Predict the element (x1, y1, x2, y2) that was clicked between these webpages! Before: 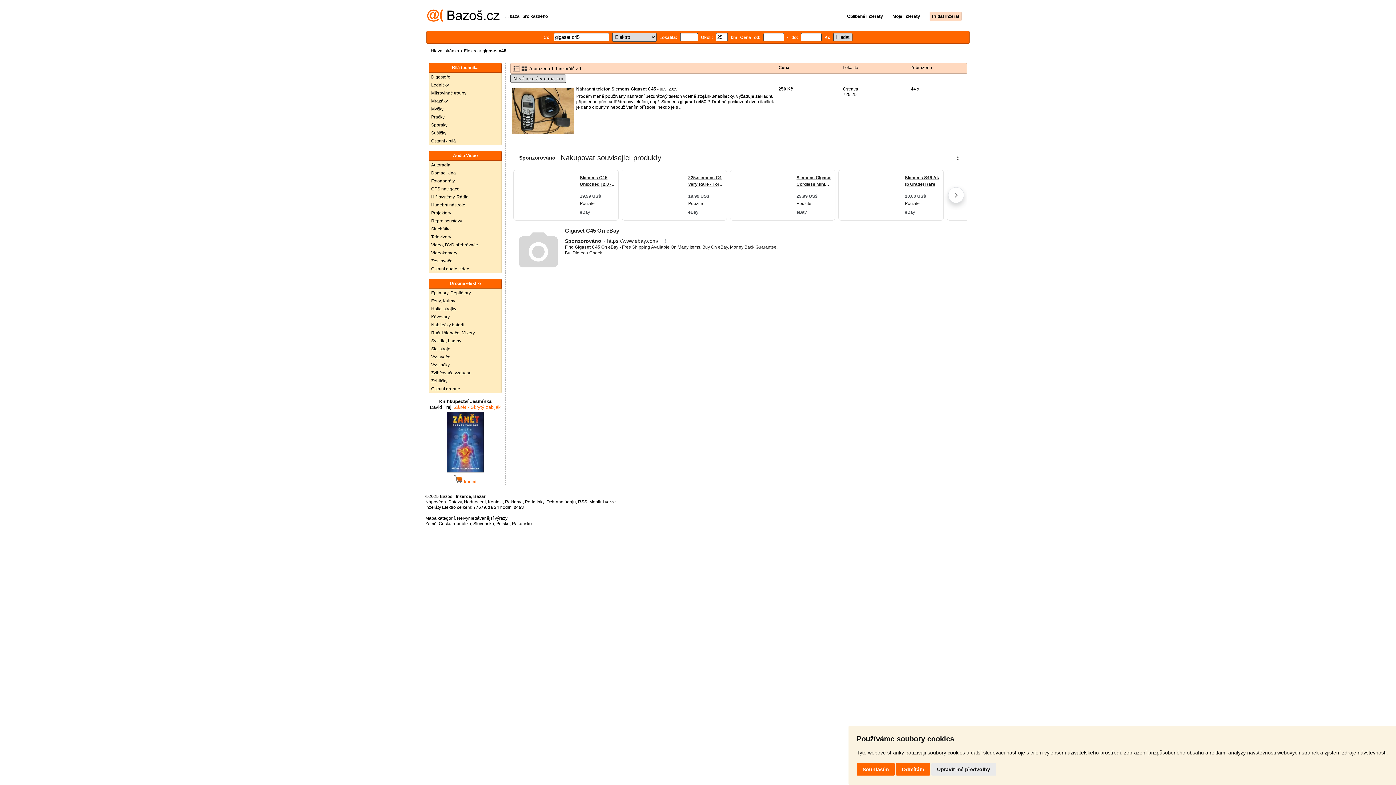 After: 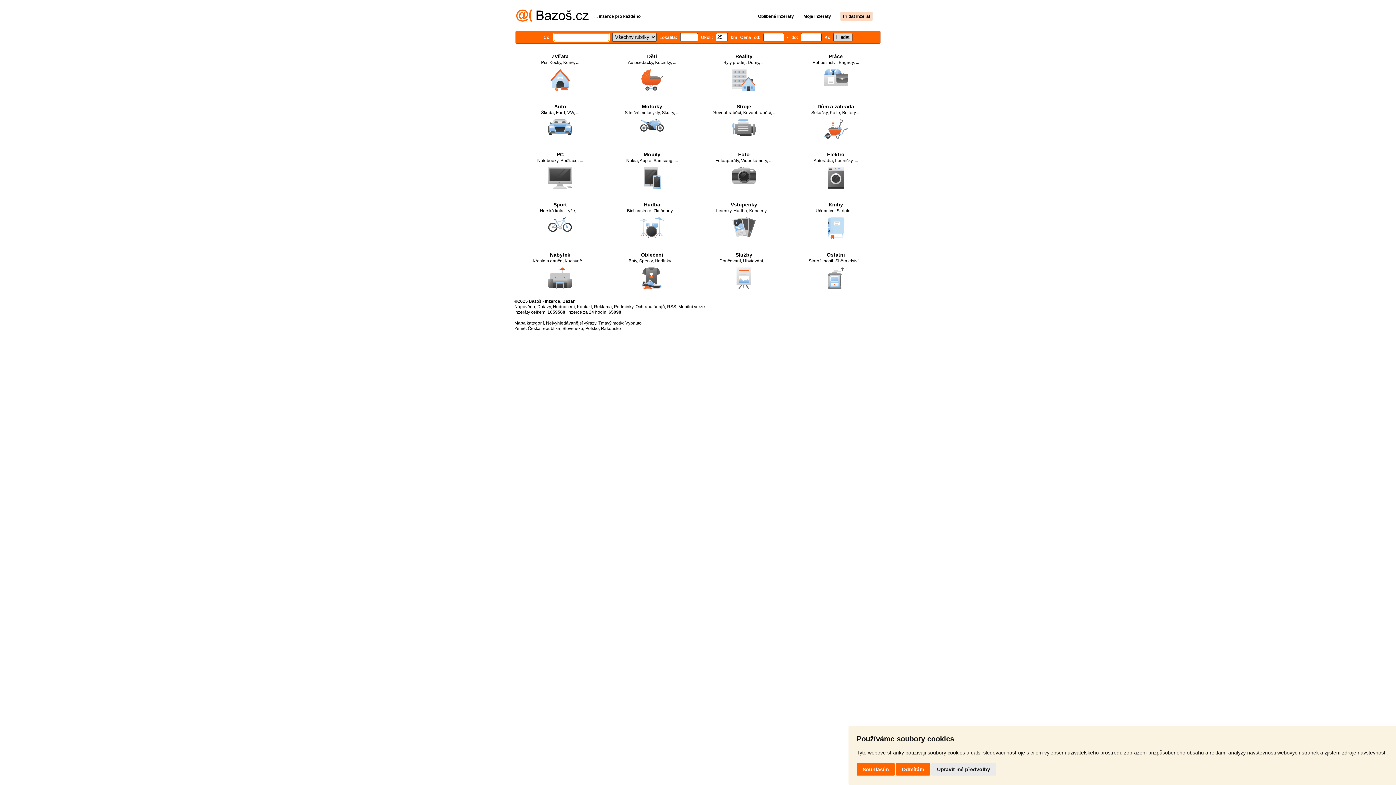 Action: bbox: (430, 48, 459, 53) label: Hlavní stránka